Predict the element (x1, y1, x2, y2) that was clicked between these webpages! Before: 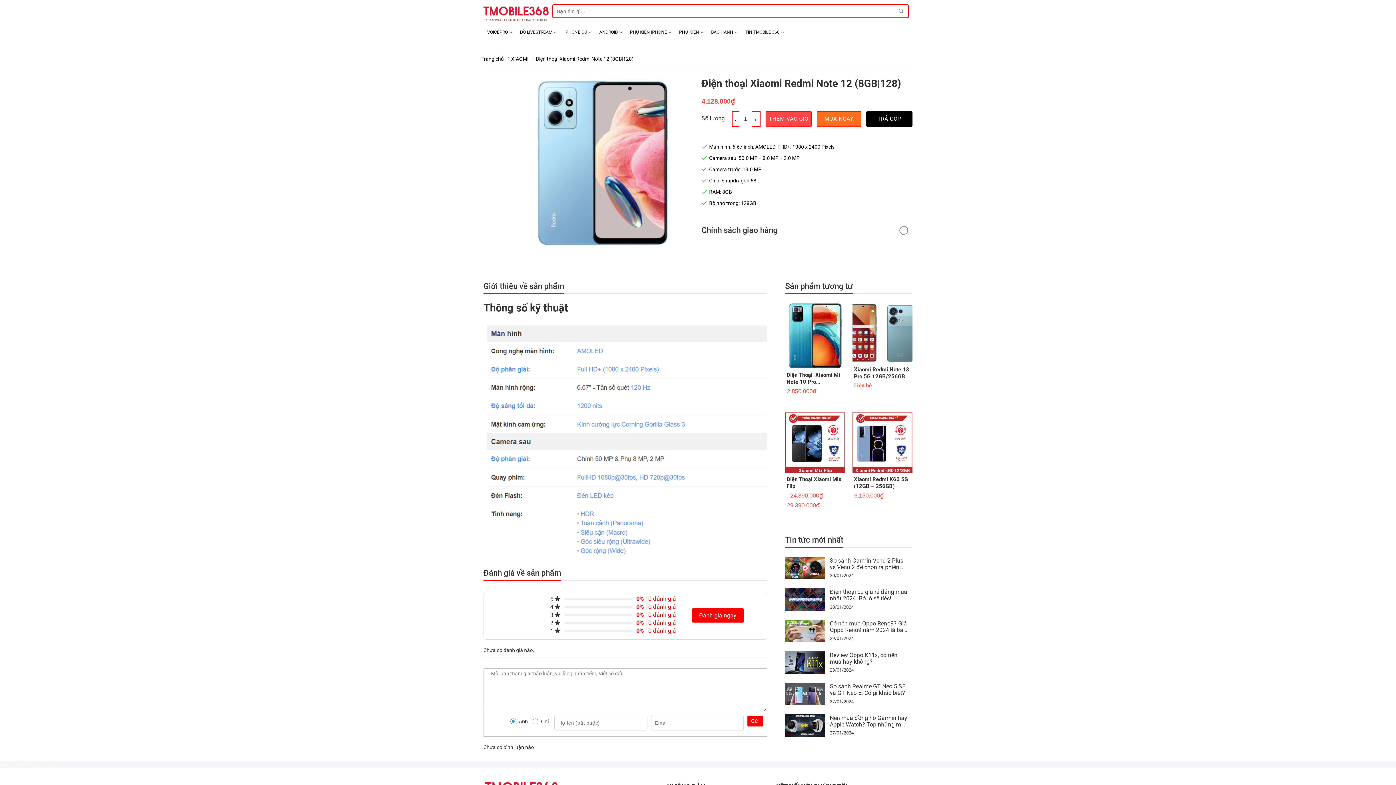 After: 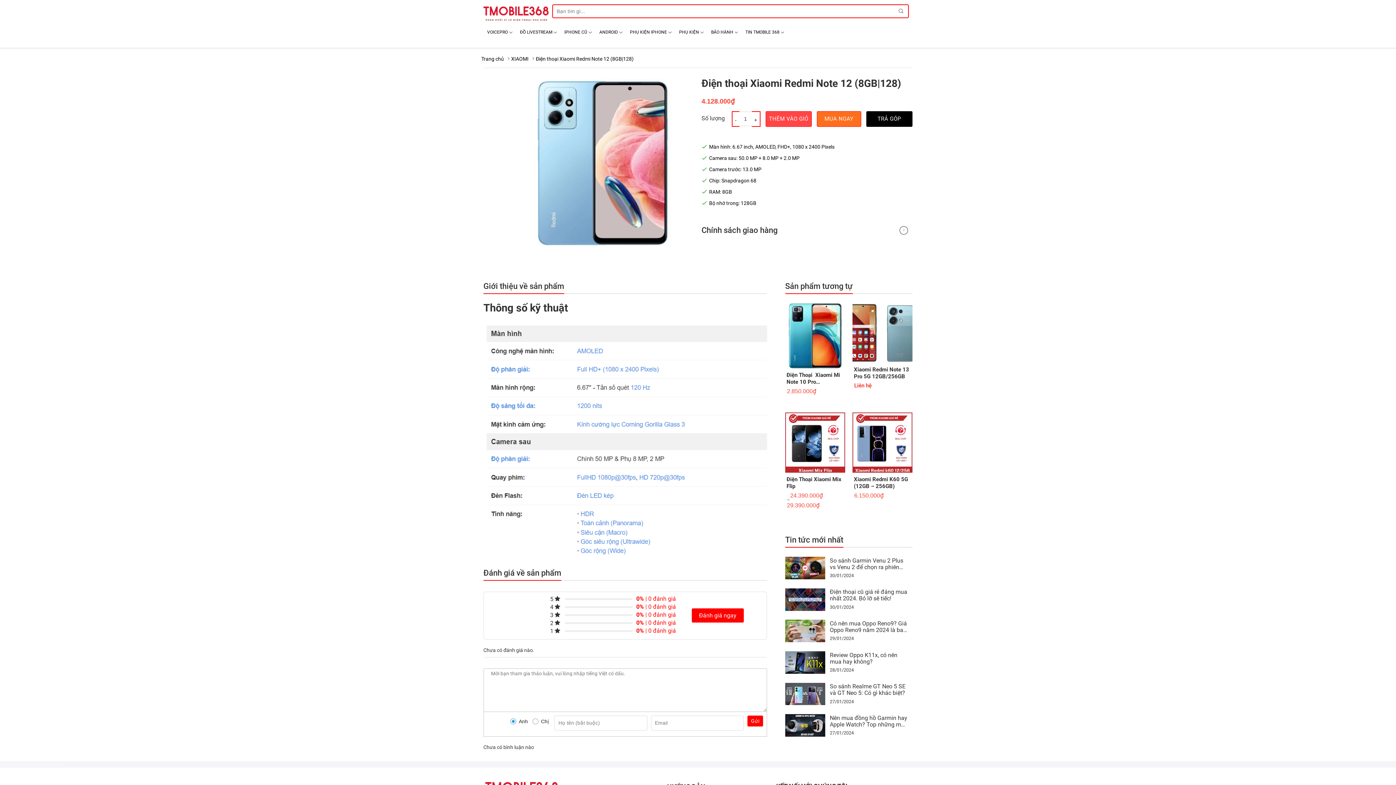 Action: label: Đánh giá ngay bbox: (691, 608, 743, 623)